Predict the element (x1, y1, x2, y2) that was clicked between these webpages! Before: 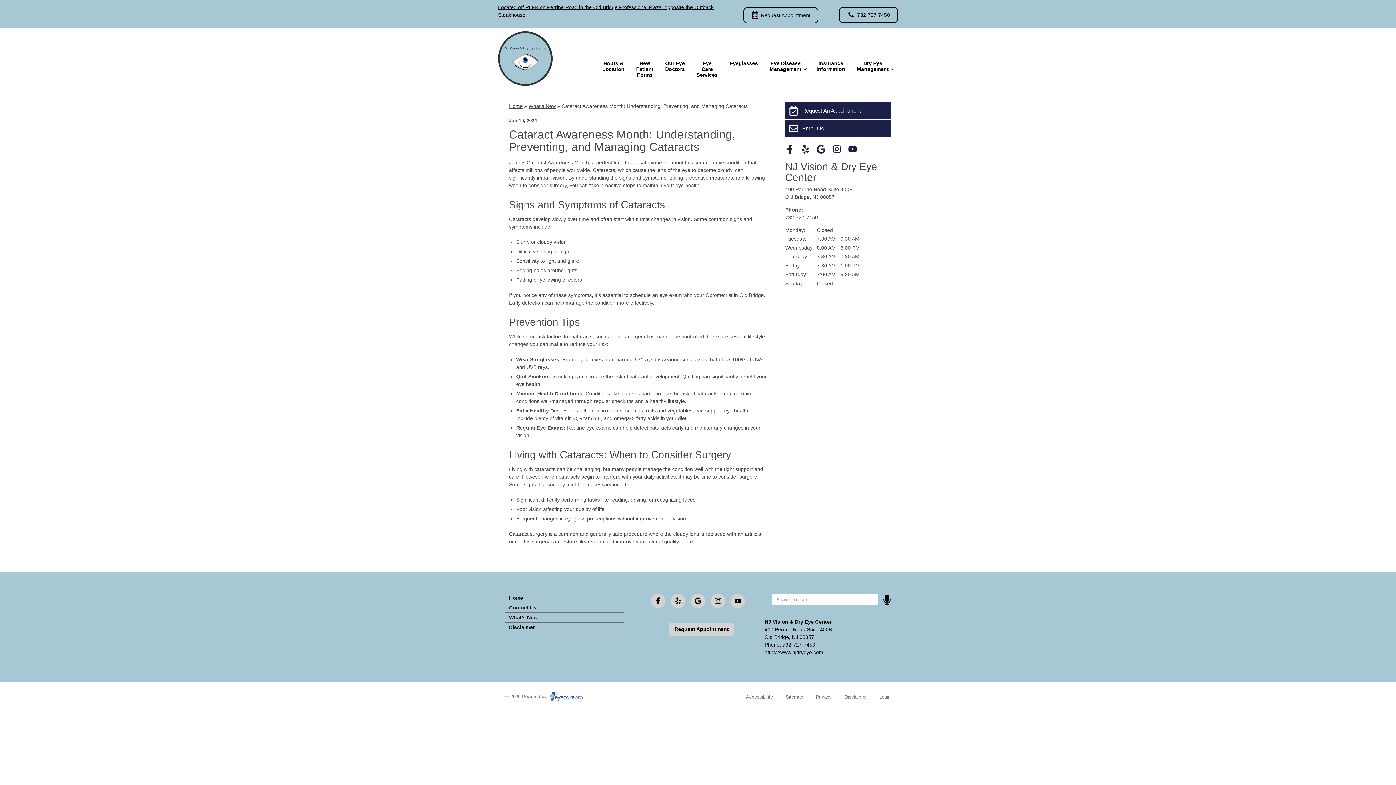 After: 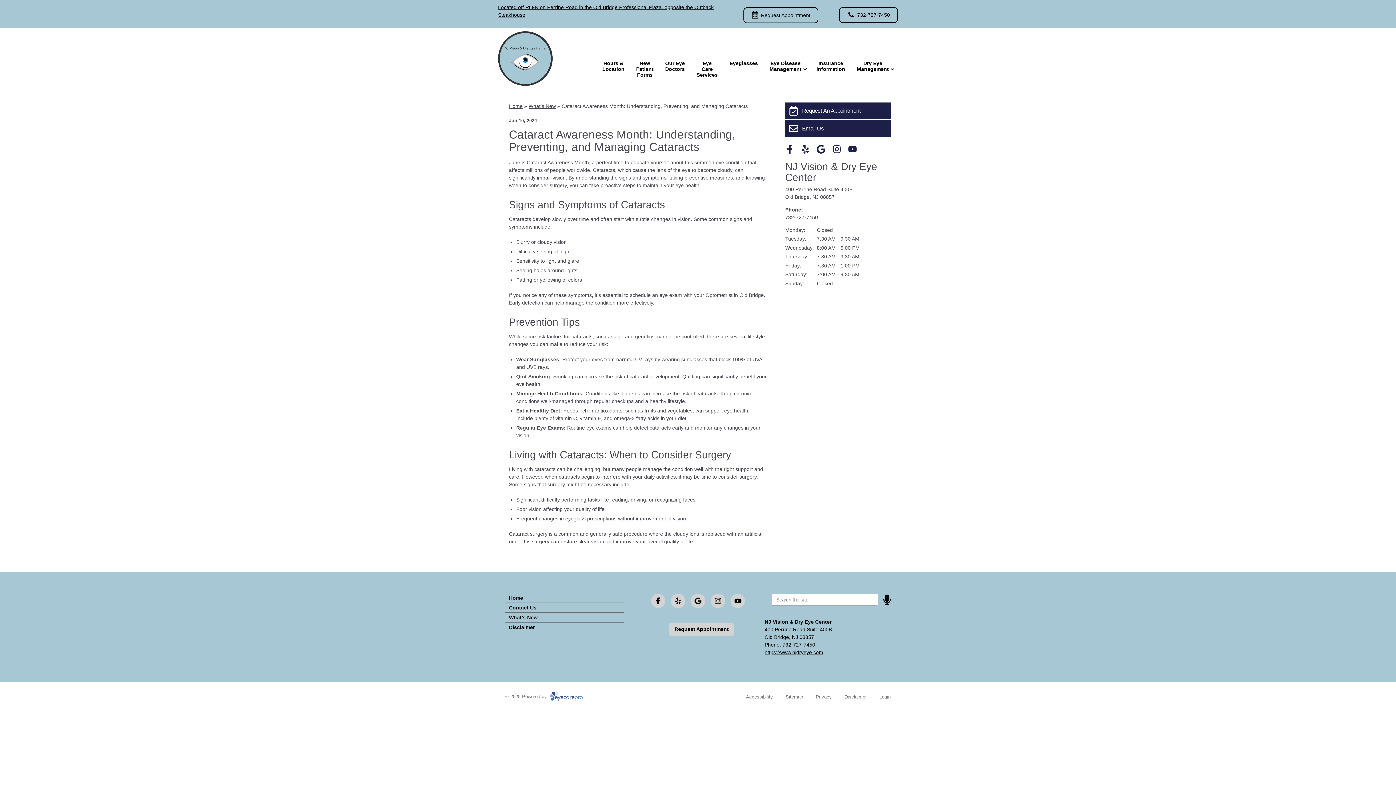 Action: bbox: (764, 649, 823, 655) label: https://www.njdryeye.com